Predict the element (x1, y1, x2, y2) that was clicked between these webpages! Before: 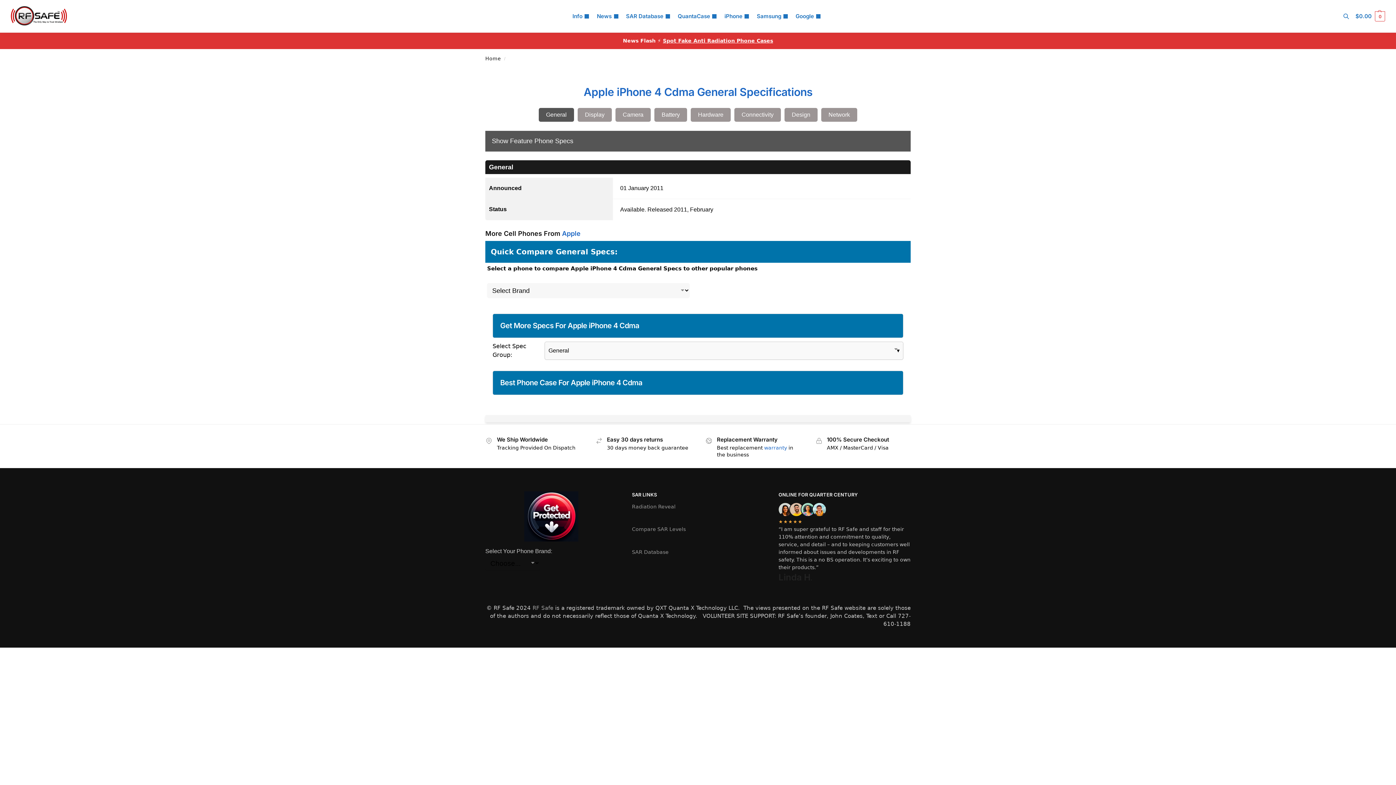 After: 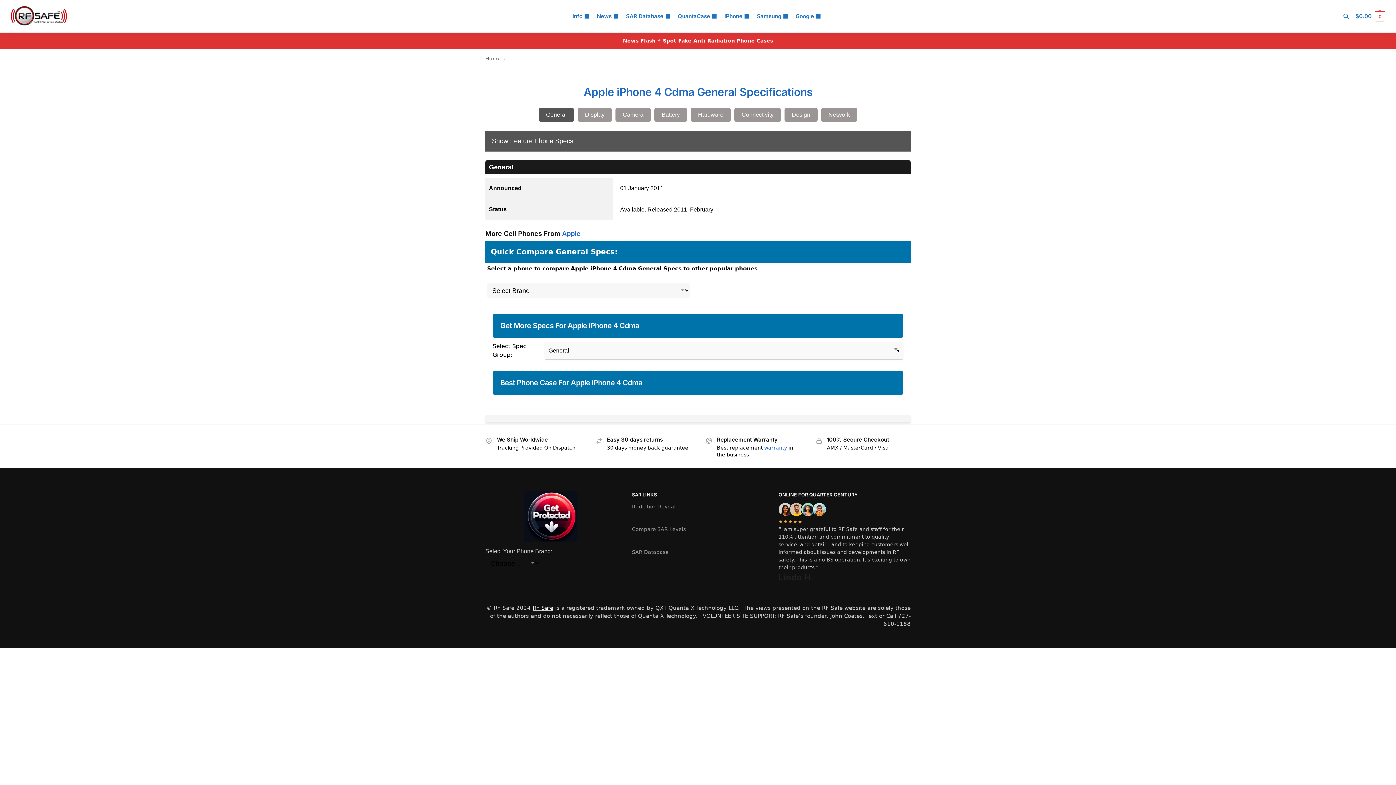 Action: label: RF Safe bbox: (532, 605, 553, 611)